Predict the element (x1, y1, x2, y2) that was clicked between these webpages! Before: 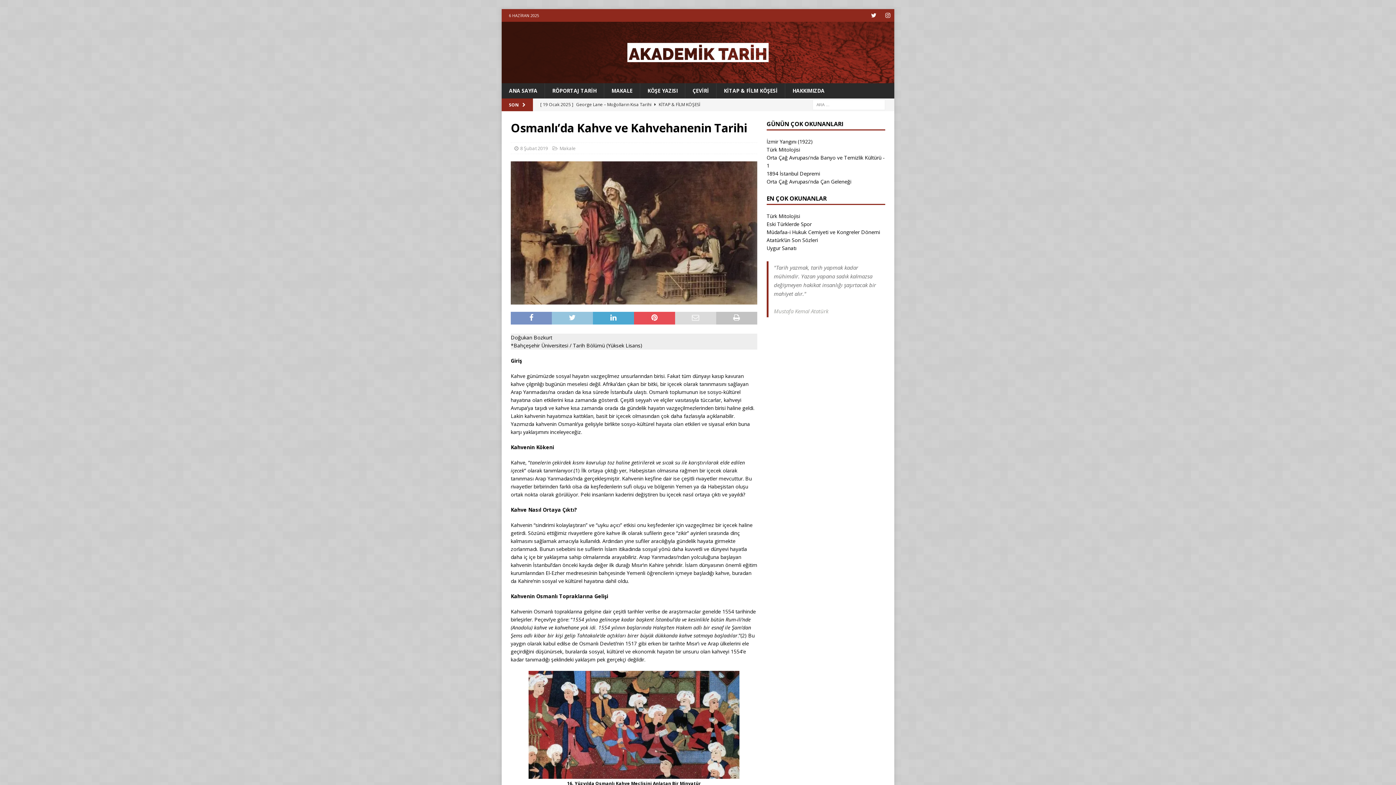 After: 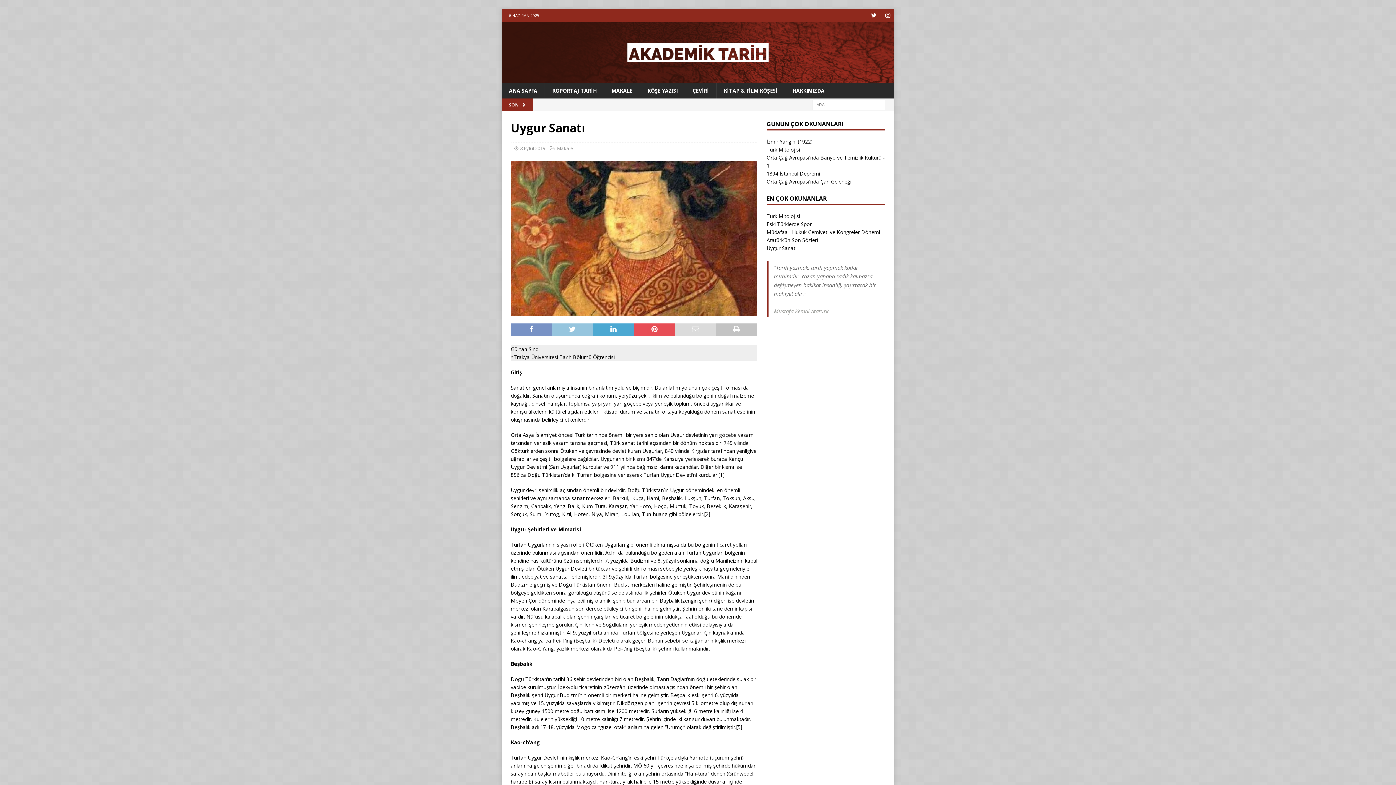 Action: bbox: (766, 244, 796, 251) label: Uygur Sanatı